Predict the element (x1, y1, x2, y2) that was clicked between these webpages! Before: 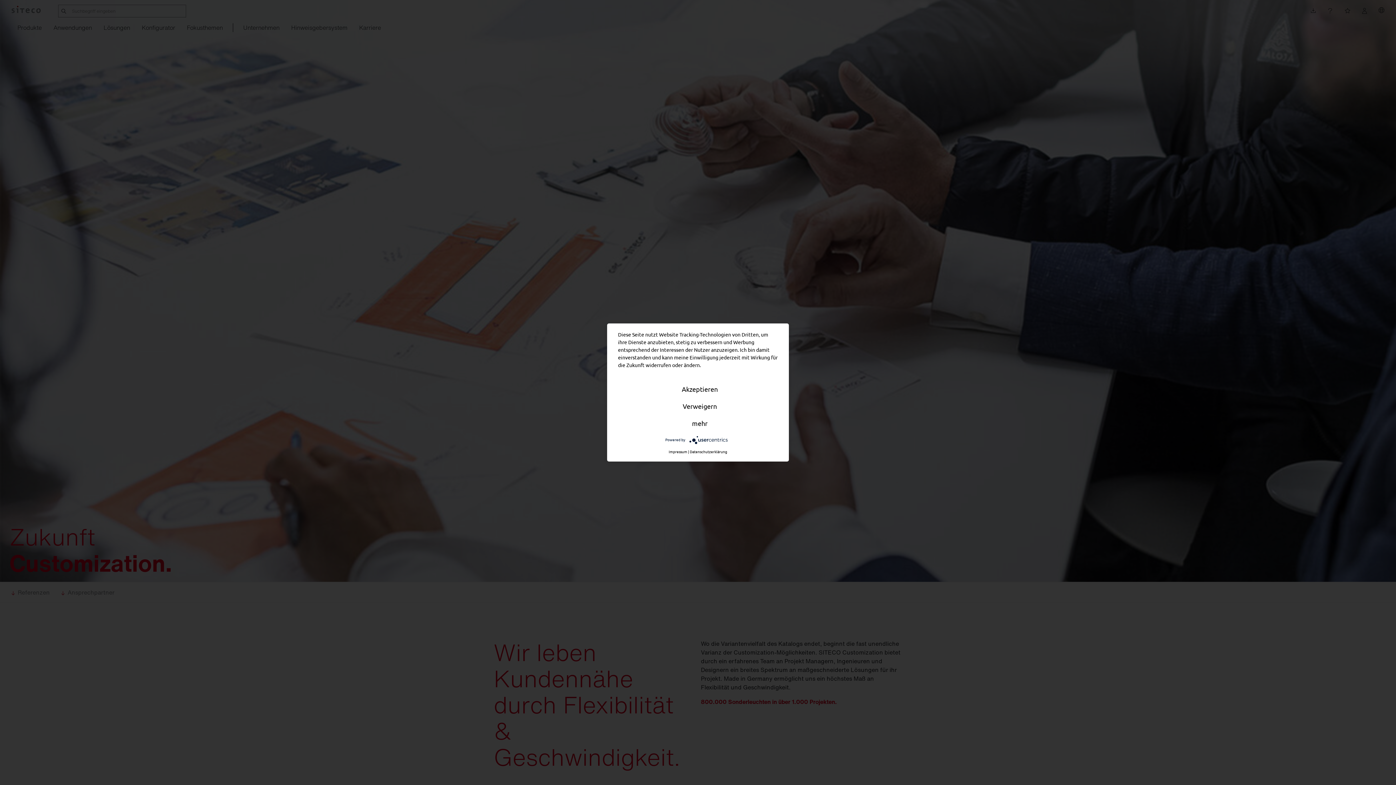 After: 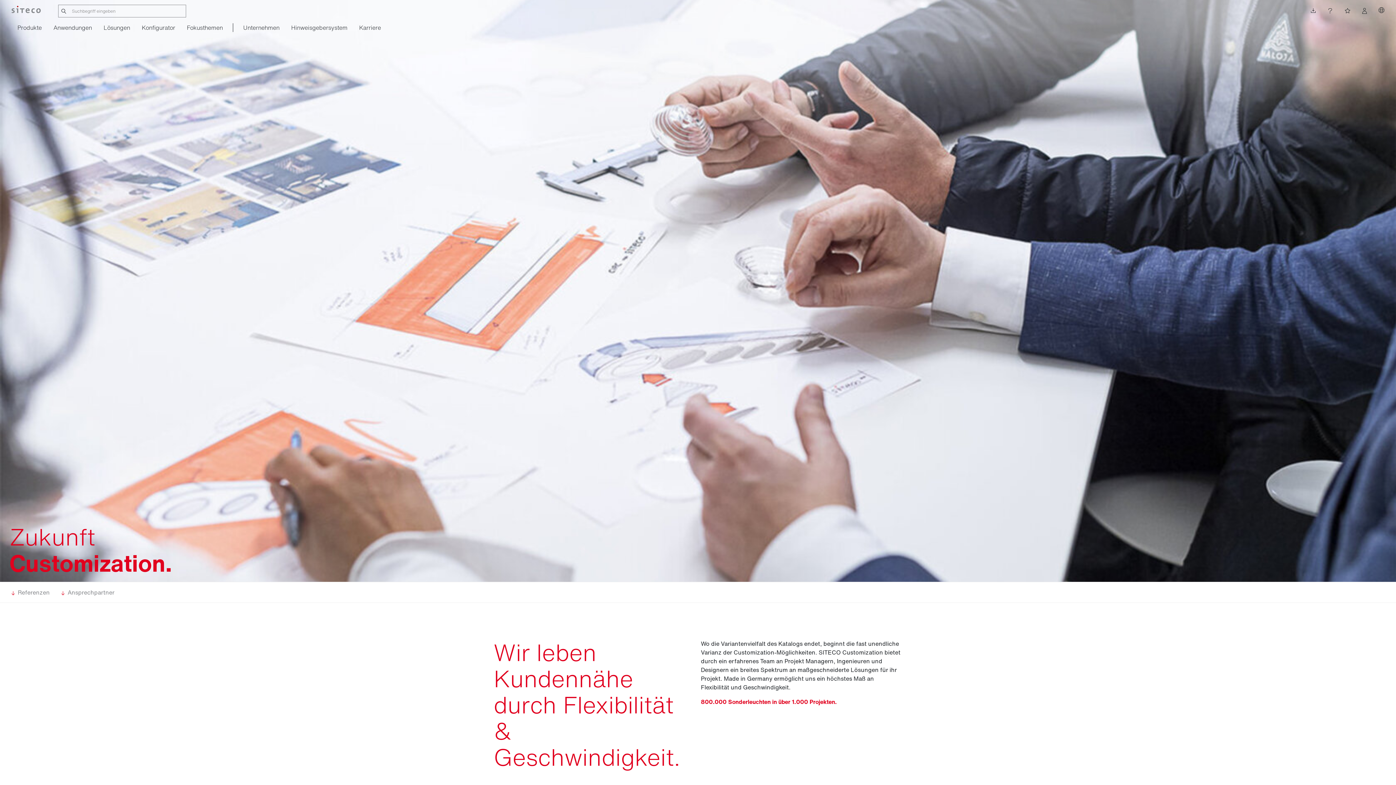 Action: label: Akzeptieren bbox: (620, 381, 780, 397)